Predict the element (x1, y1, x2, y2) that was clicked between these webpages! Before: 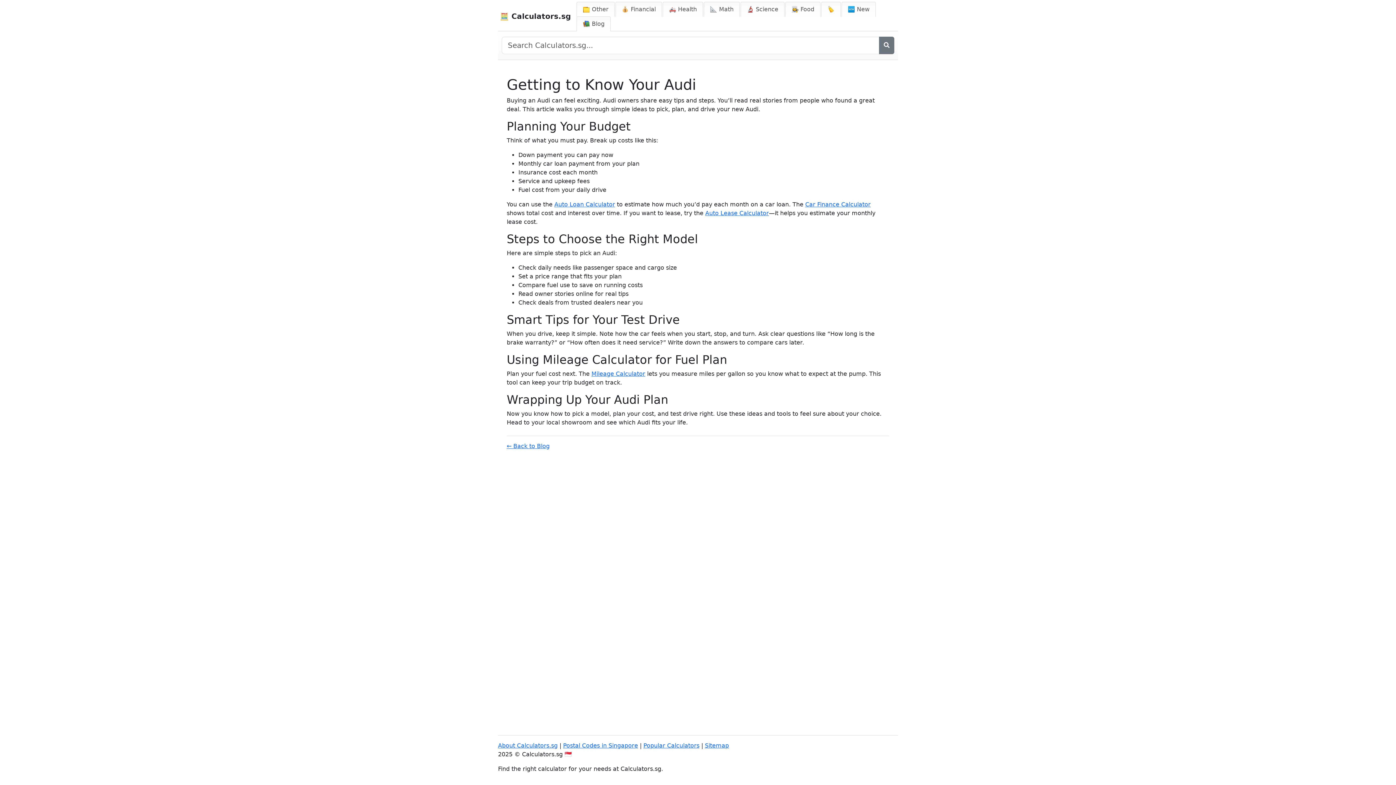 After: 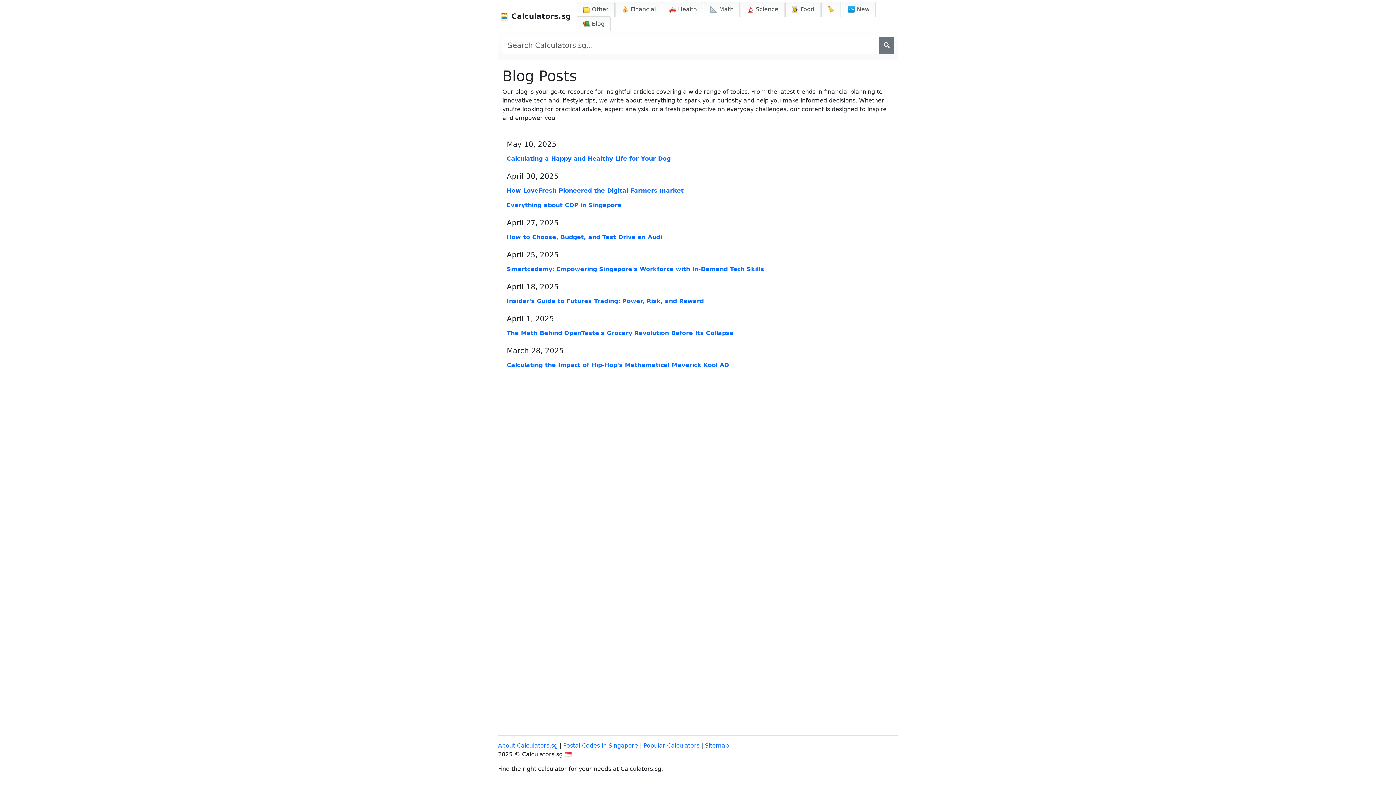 Action: label: 📚 Blog bbox: (576, 16, 610, 31)